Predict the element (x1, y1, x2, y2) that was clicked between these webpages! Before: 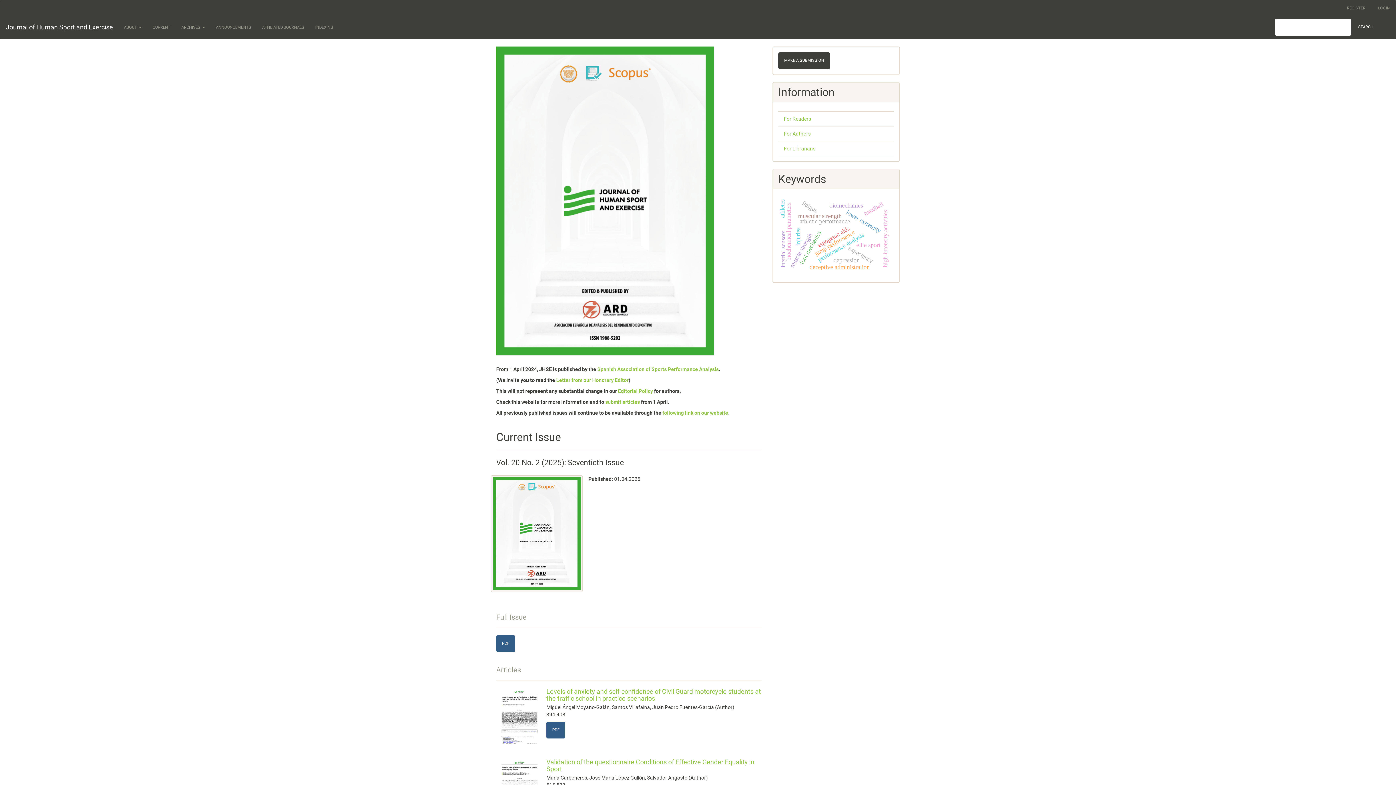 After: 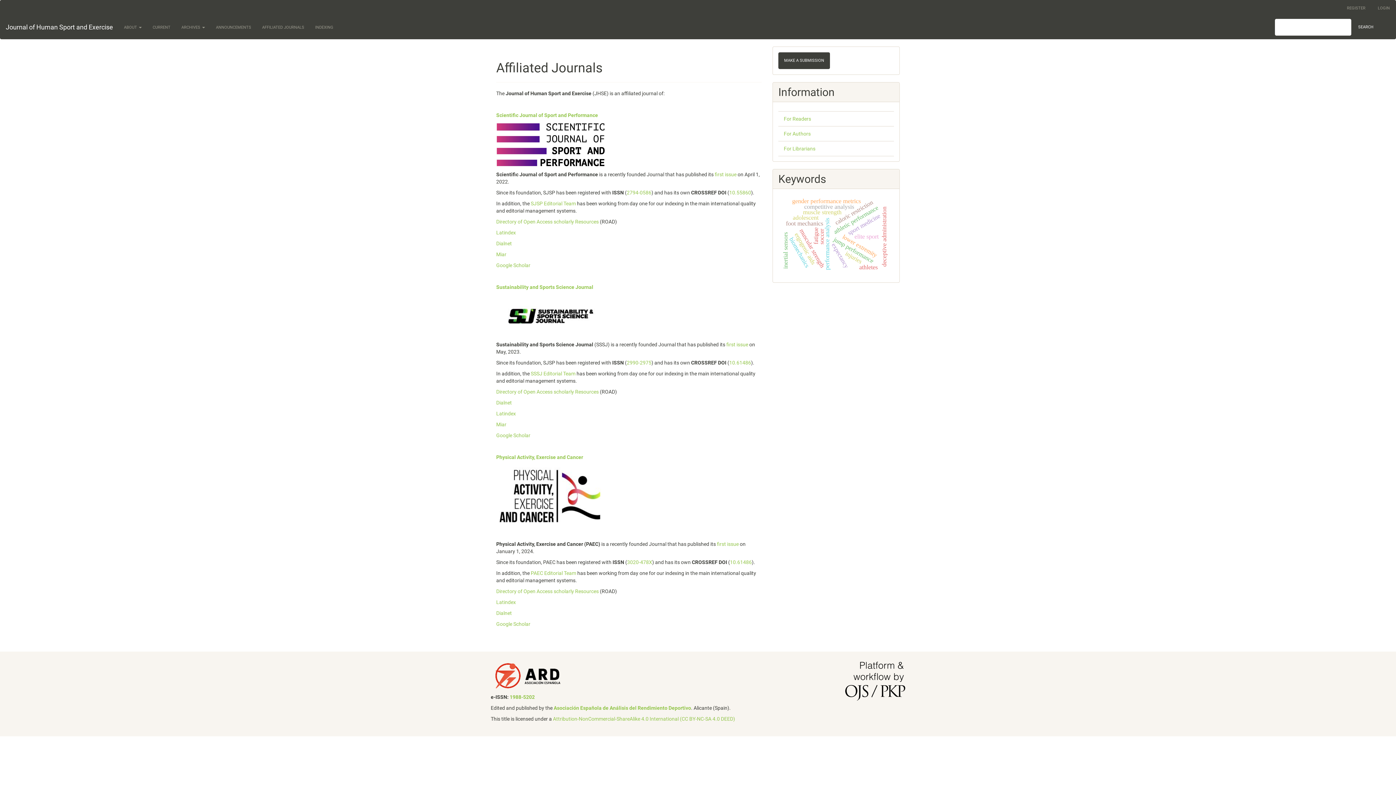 Action: bbox: (256, 16, 309, 38) label: AFFILIATED JOURNALS